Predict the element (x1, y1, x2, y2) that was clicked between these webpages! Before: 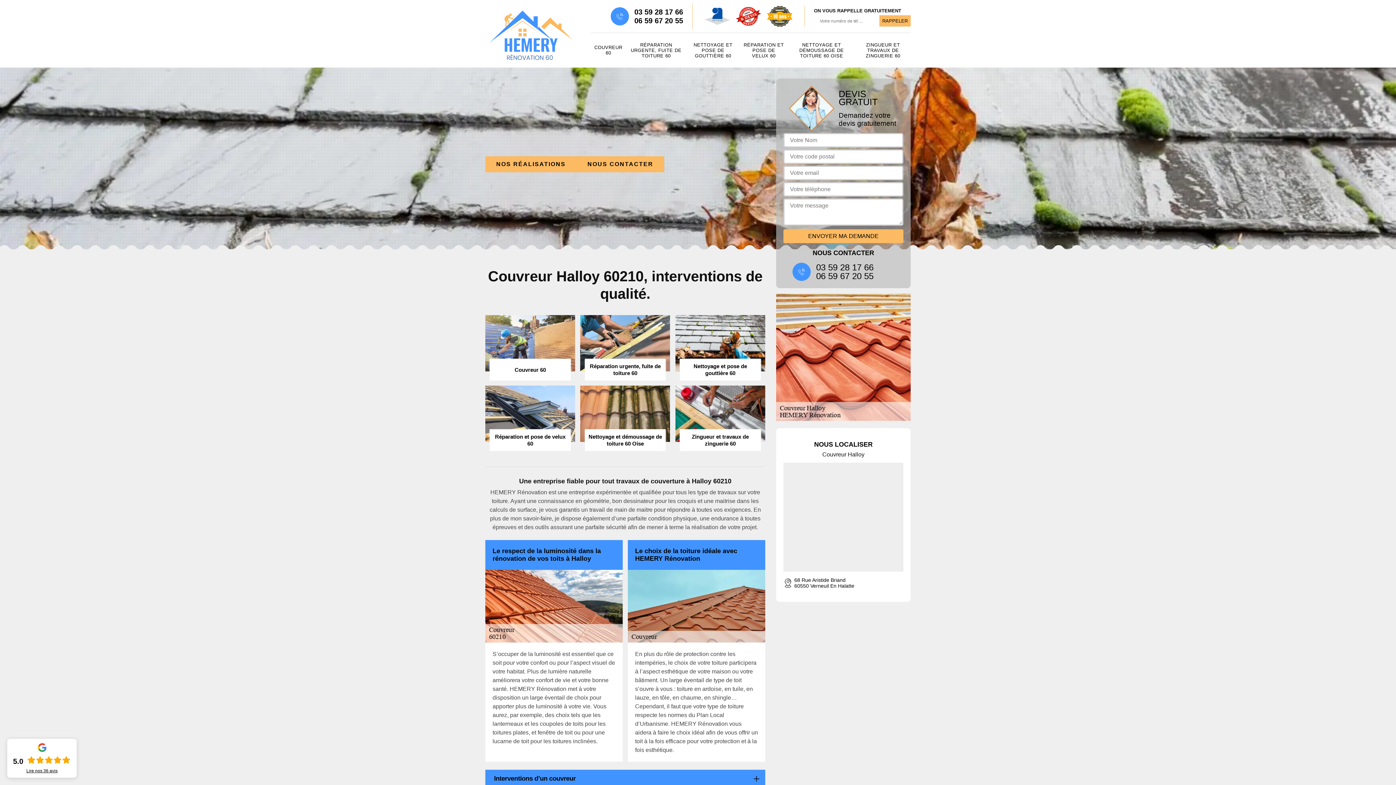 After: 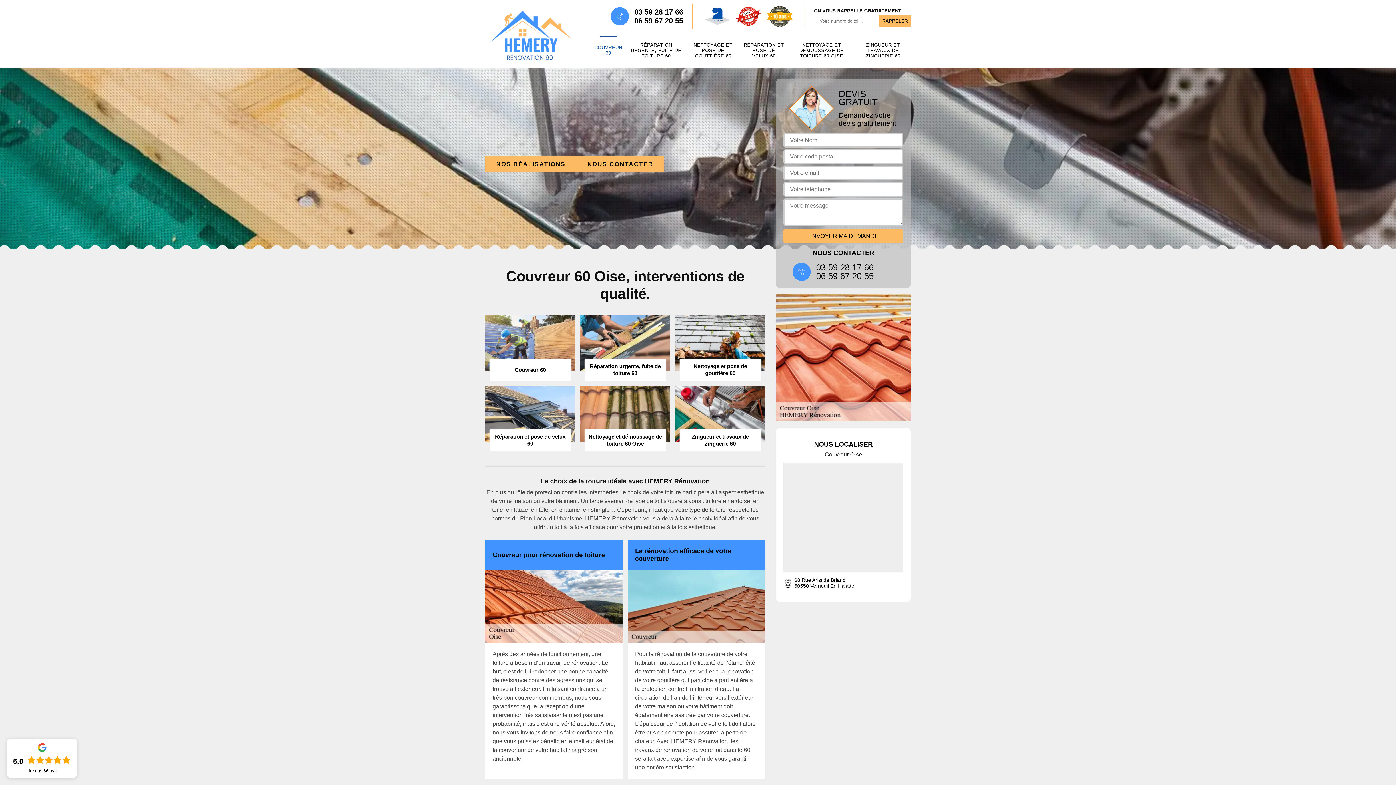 Action: bbox: (485, 9, 576, 61)